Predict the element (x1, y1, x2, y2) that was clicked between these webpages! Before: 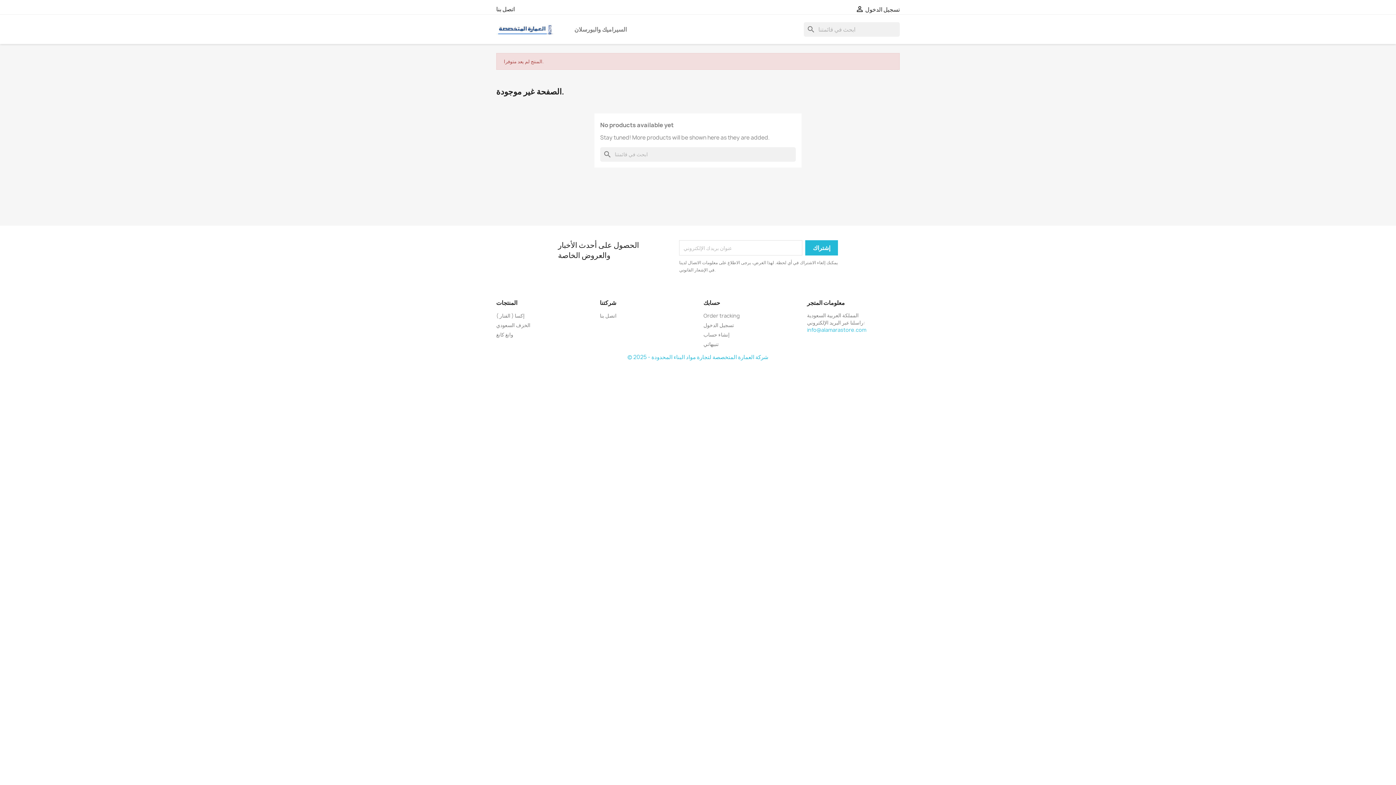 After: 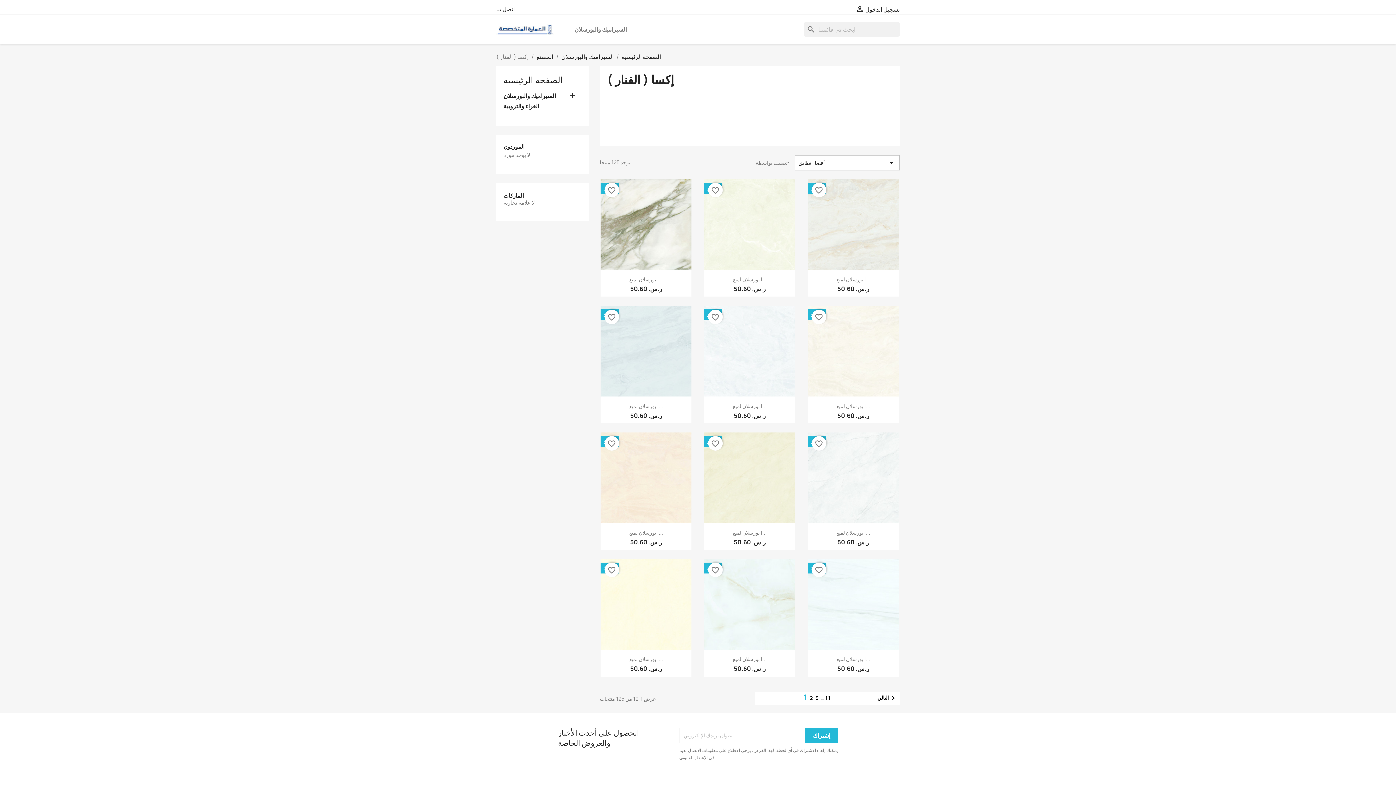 Action: label: إكسا ( الفنار ) bbox: (496, 312, 524, 319)